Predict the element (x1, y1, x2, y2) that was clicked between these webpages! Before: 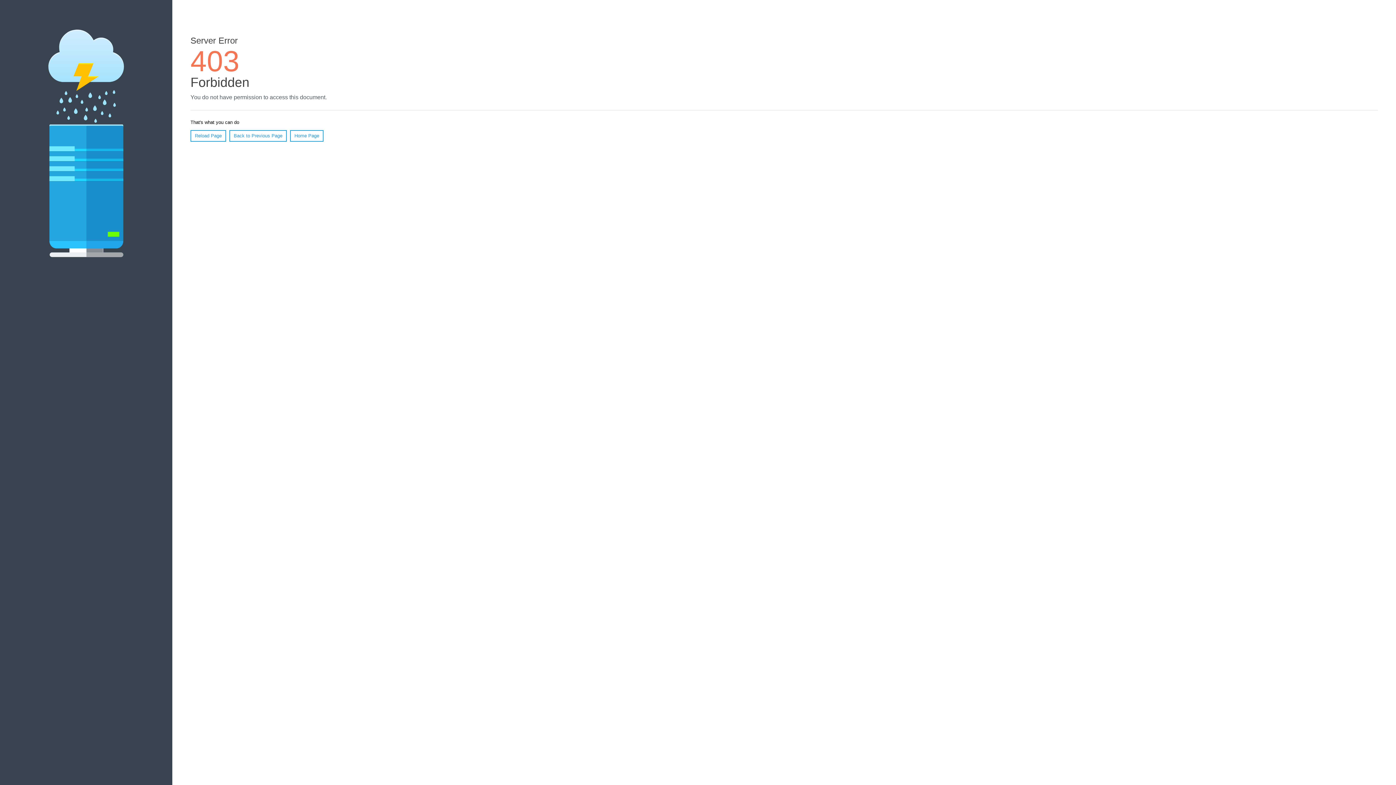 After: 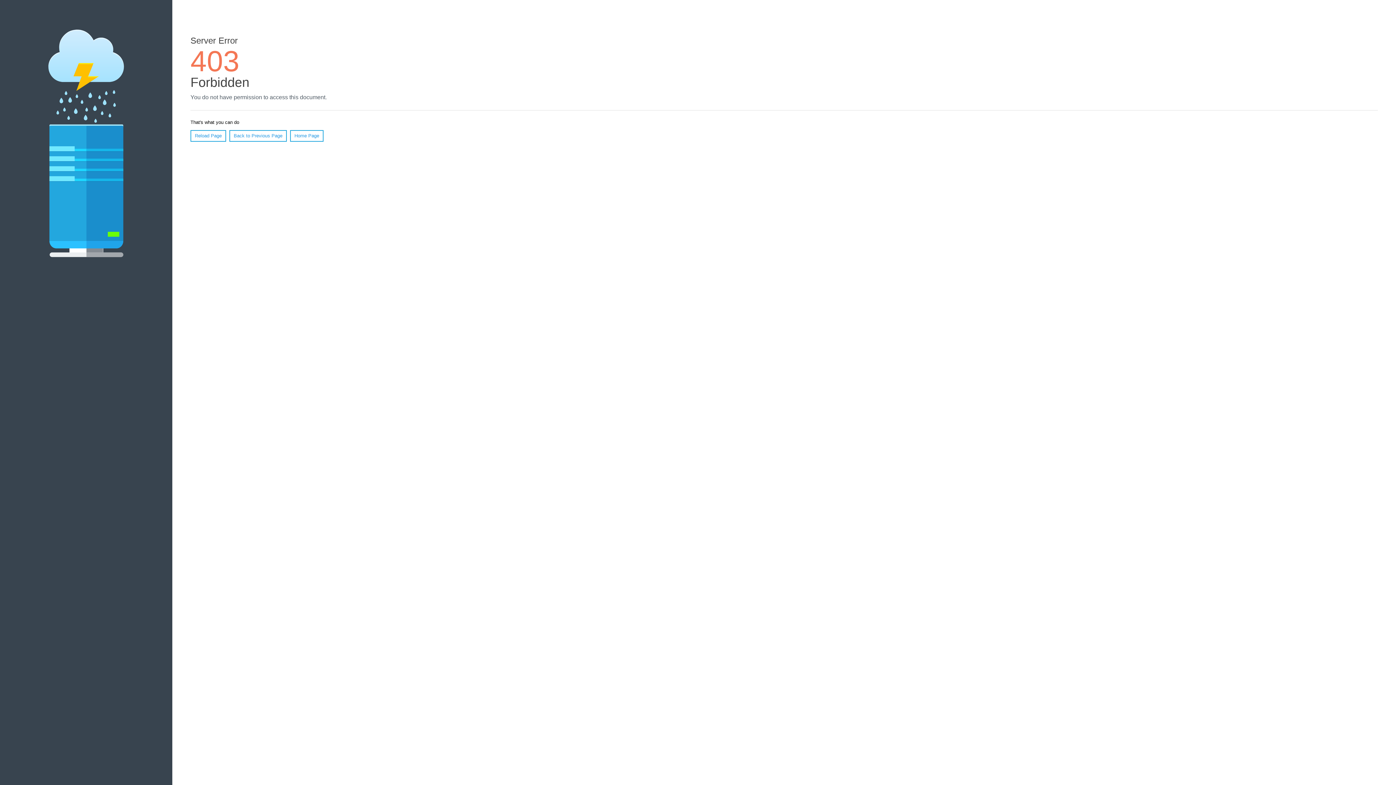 Action: bbox: (290, 130, 323, 141) label: Home Page